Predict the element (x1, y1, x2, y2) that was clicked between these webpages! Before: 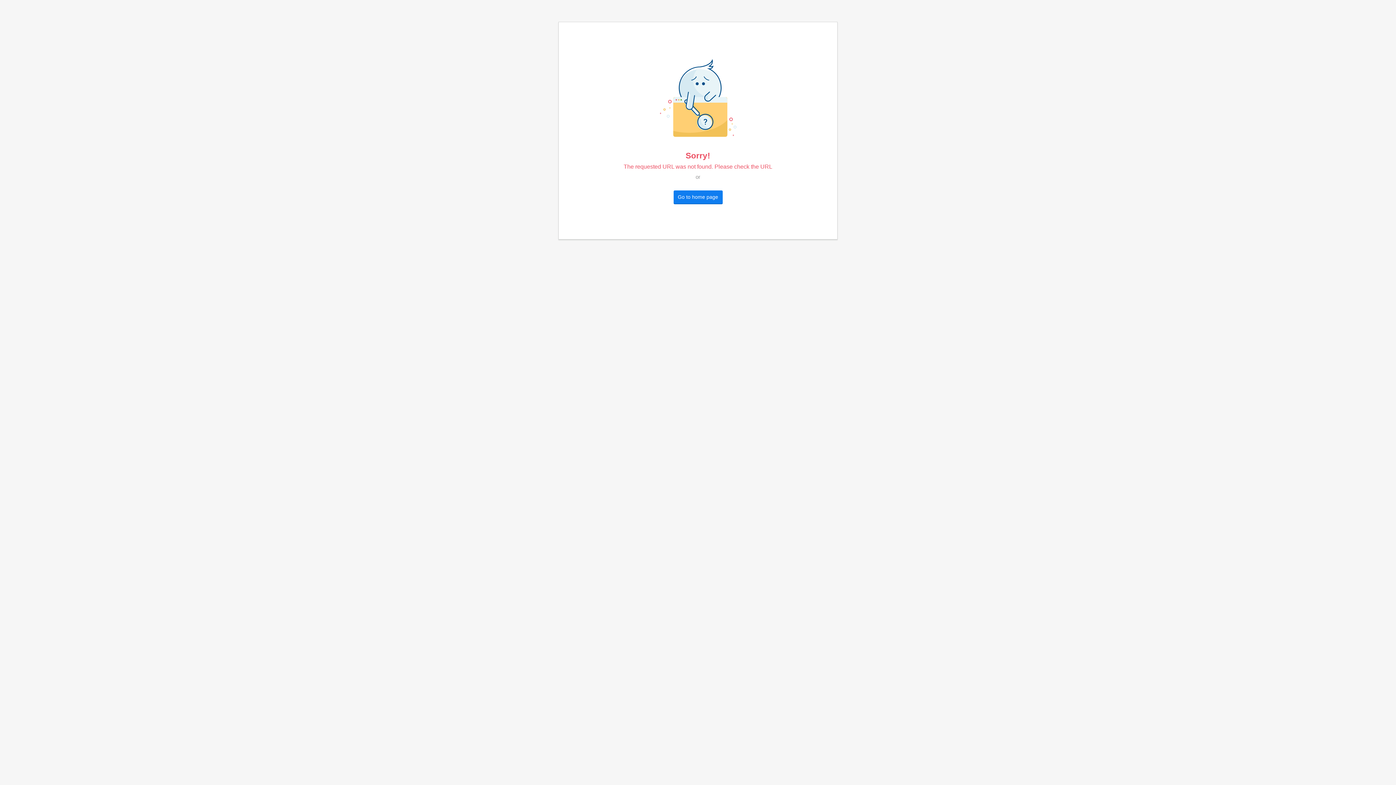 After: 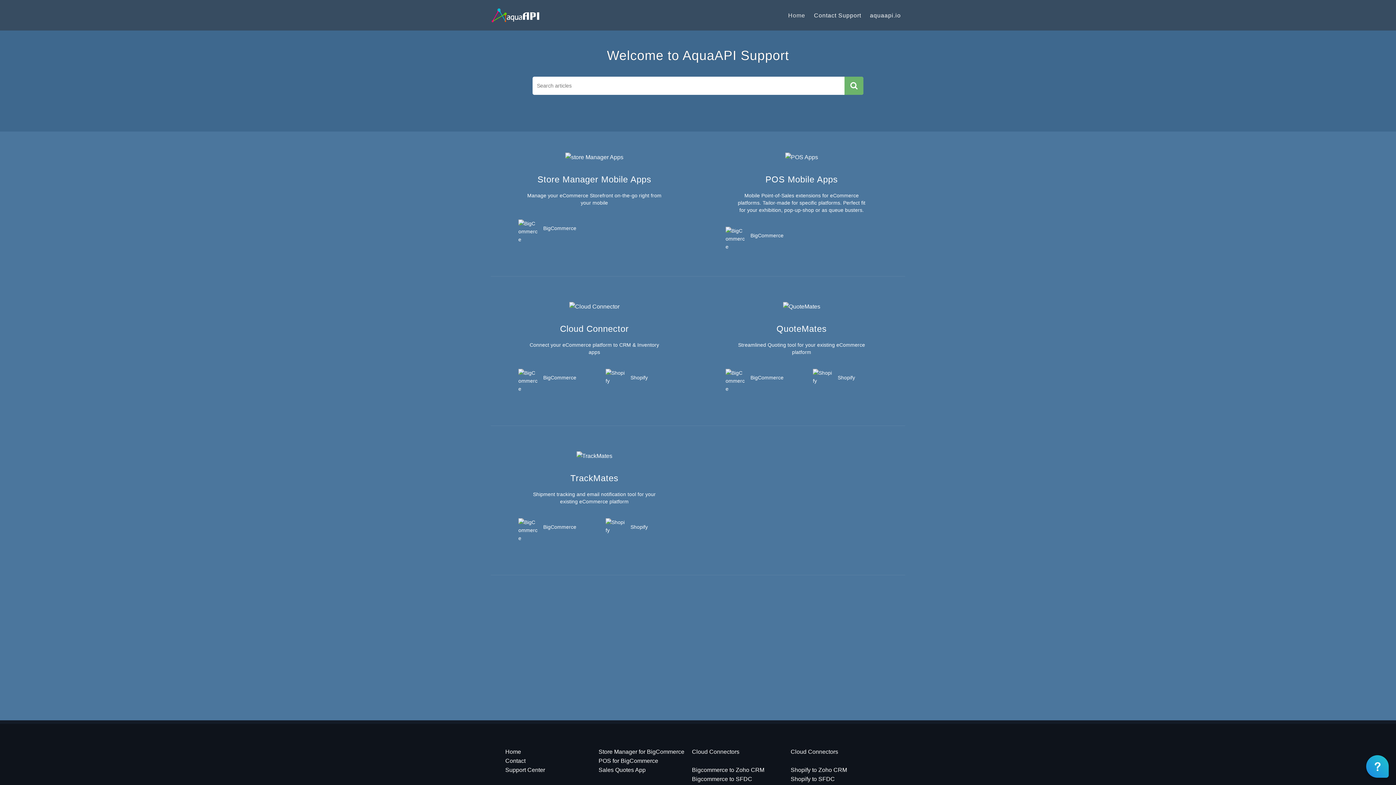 Action: bbox: (673, 190, 722, 203) label: Go to home page